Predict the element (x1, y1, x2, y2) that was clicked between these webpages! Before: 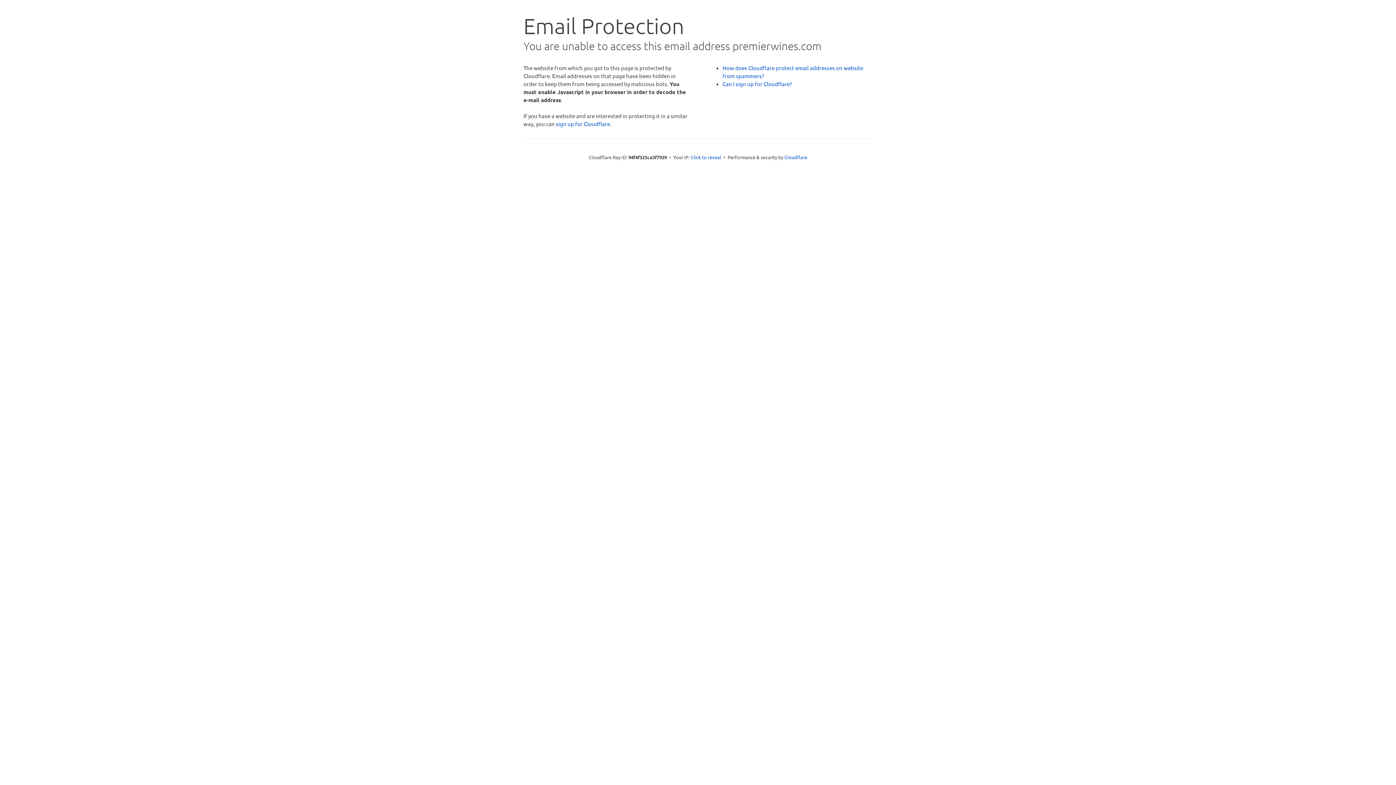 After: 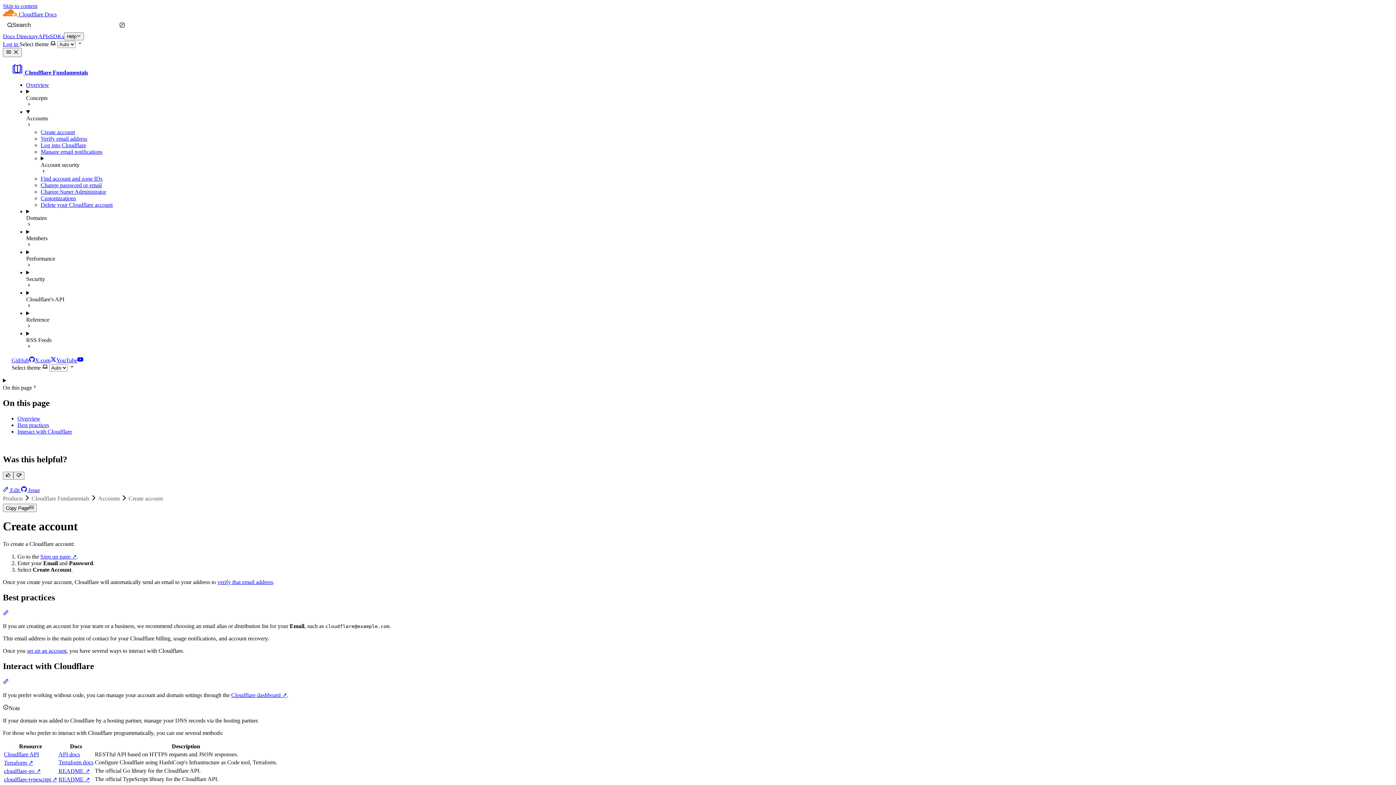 Action: bbox: (722, 80, 792, 87) label: Can I sign up for Cloudflare?